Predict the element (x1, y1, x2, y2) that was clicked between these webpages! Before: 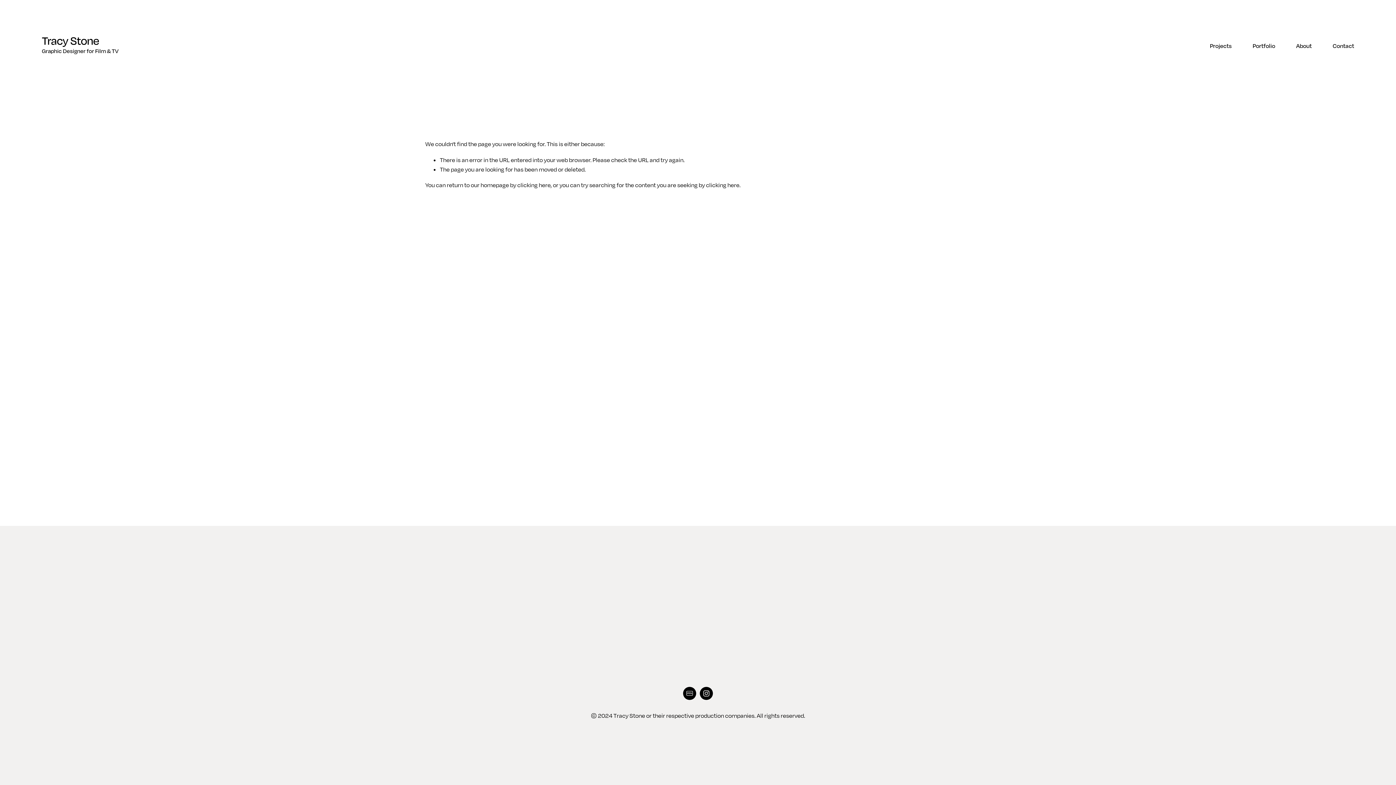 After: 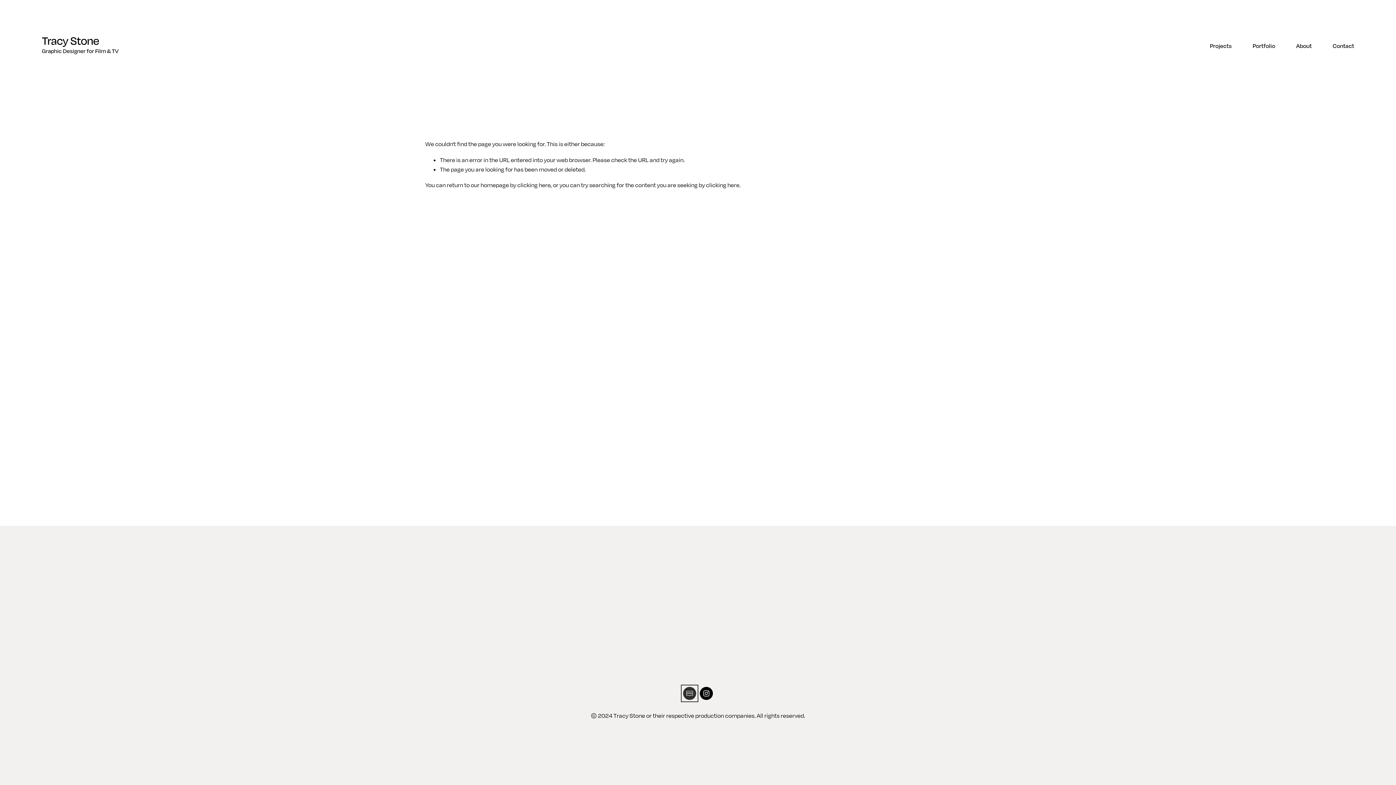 Action: bbox: (683, 687, 696, 700) label: IMDb